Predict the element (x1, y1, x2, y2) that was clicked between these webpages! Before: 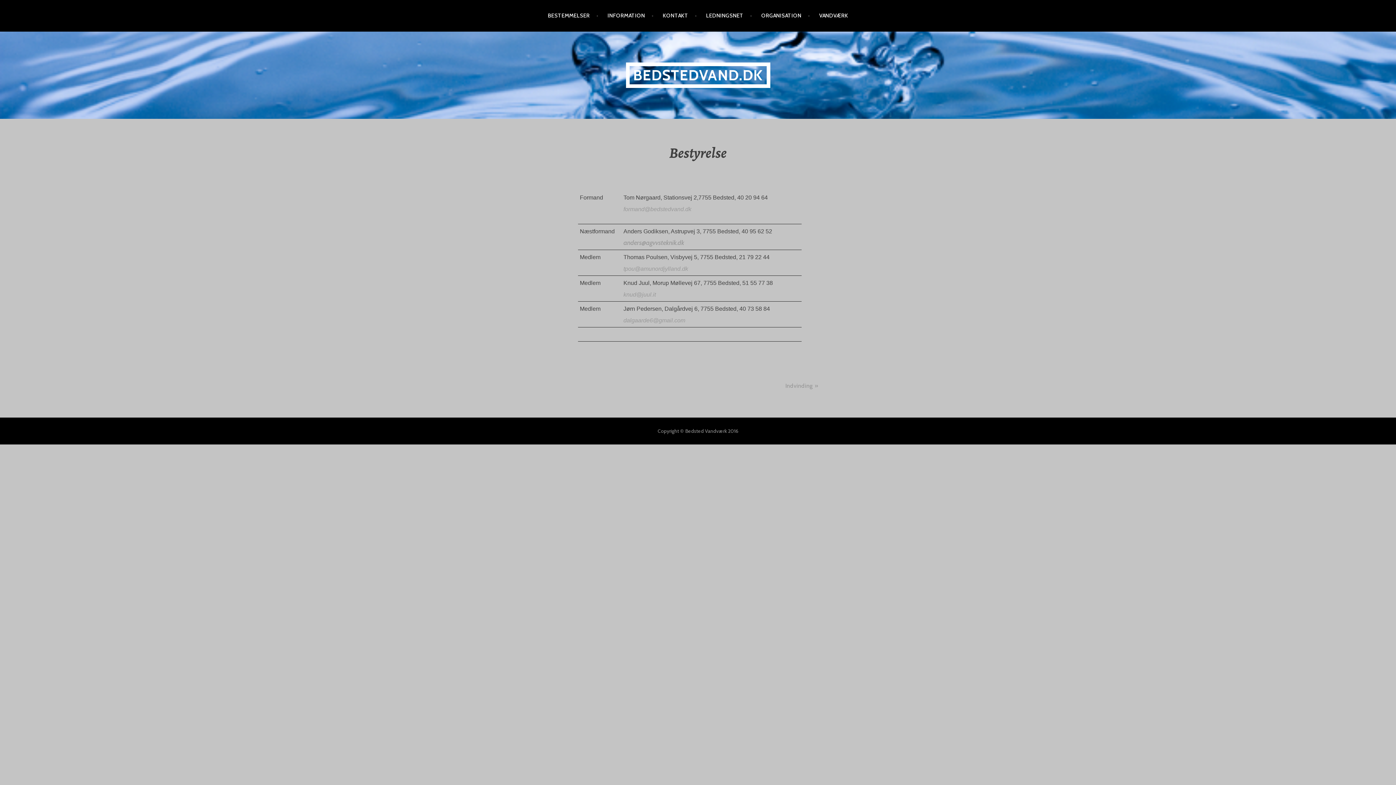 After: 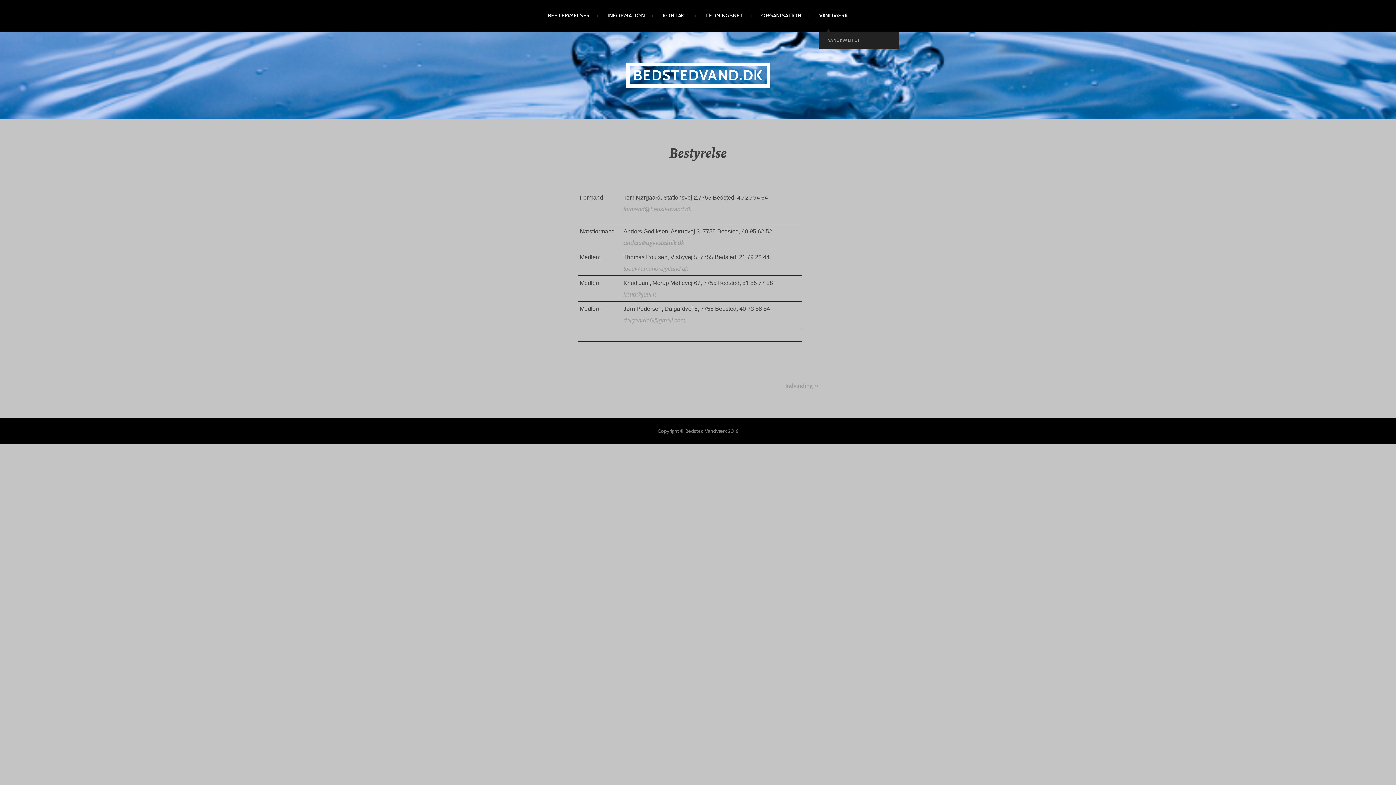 Action: bbox: (819, 5, 848, 26) label: VANDVÆRK